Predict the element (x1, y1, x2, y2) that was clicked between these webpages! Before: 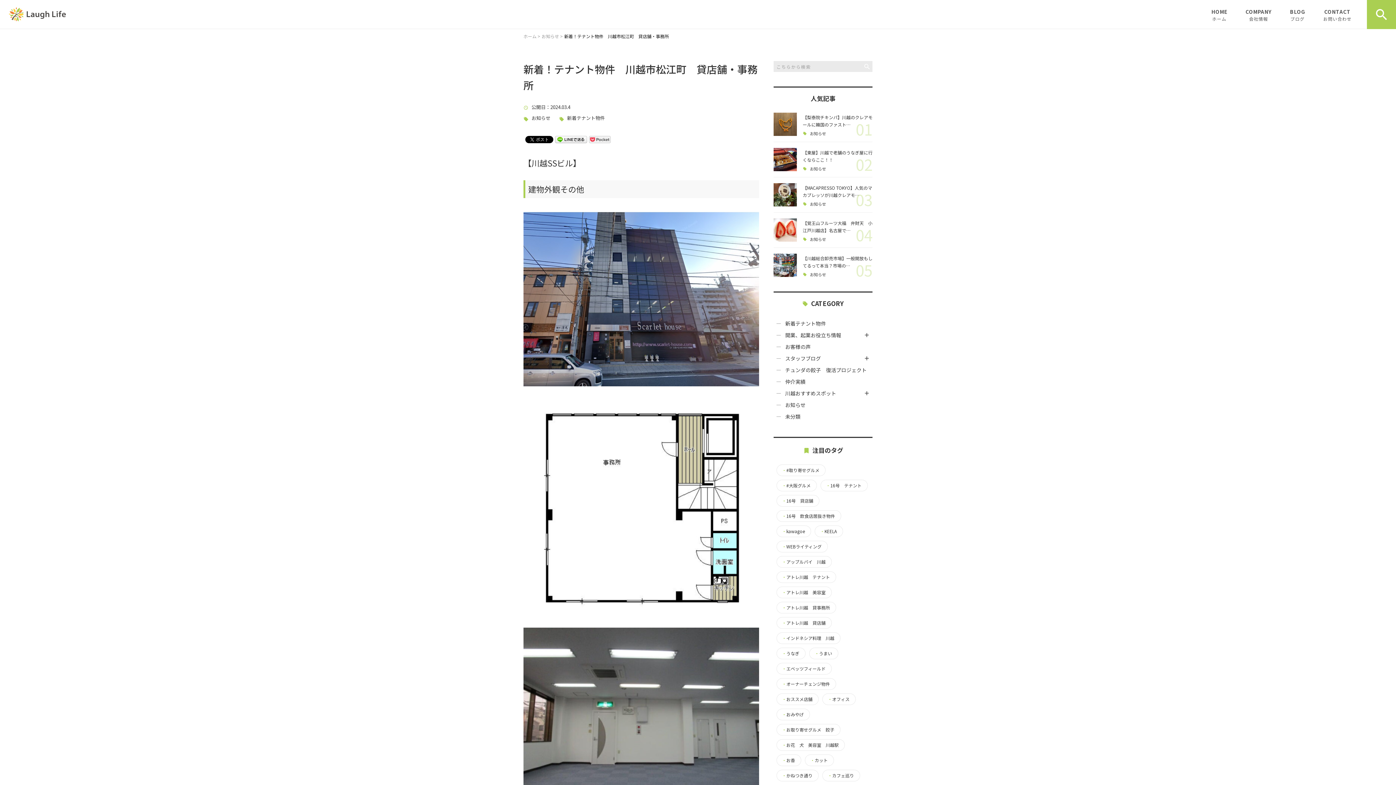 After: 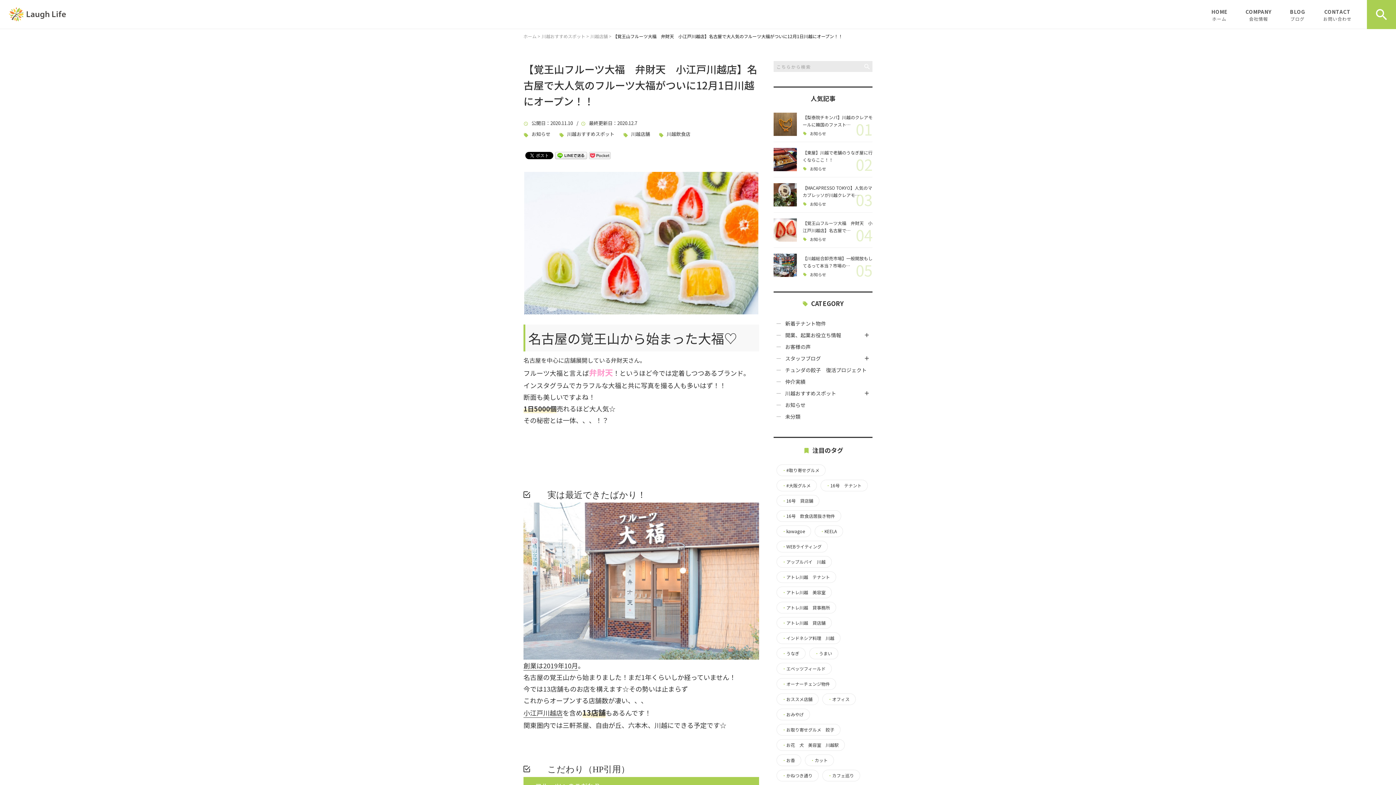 Action: bbox: (773, 218, 797, 241)